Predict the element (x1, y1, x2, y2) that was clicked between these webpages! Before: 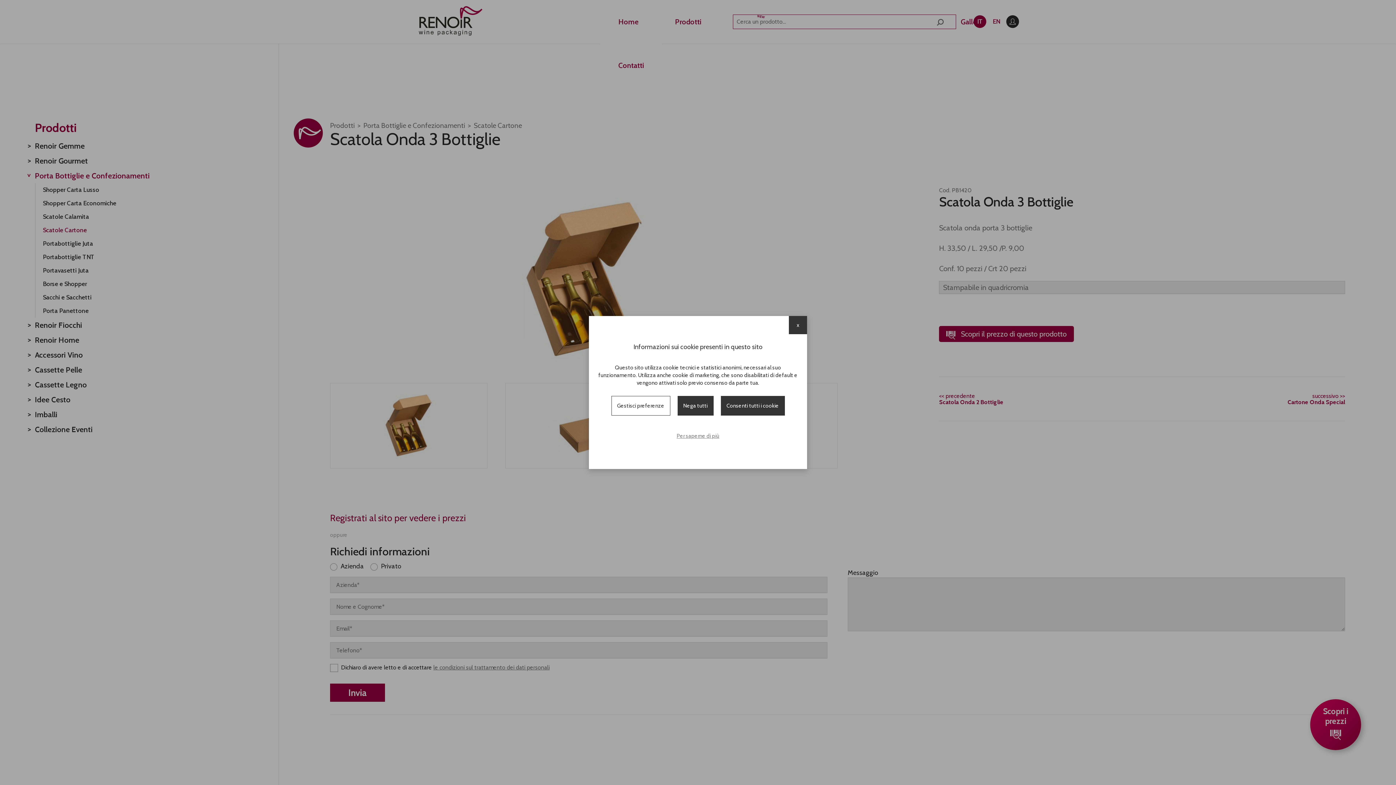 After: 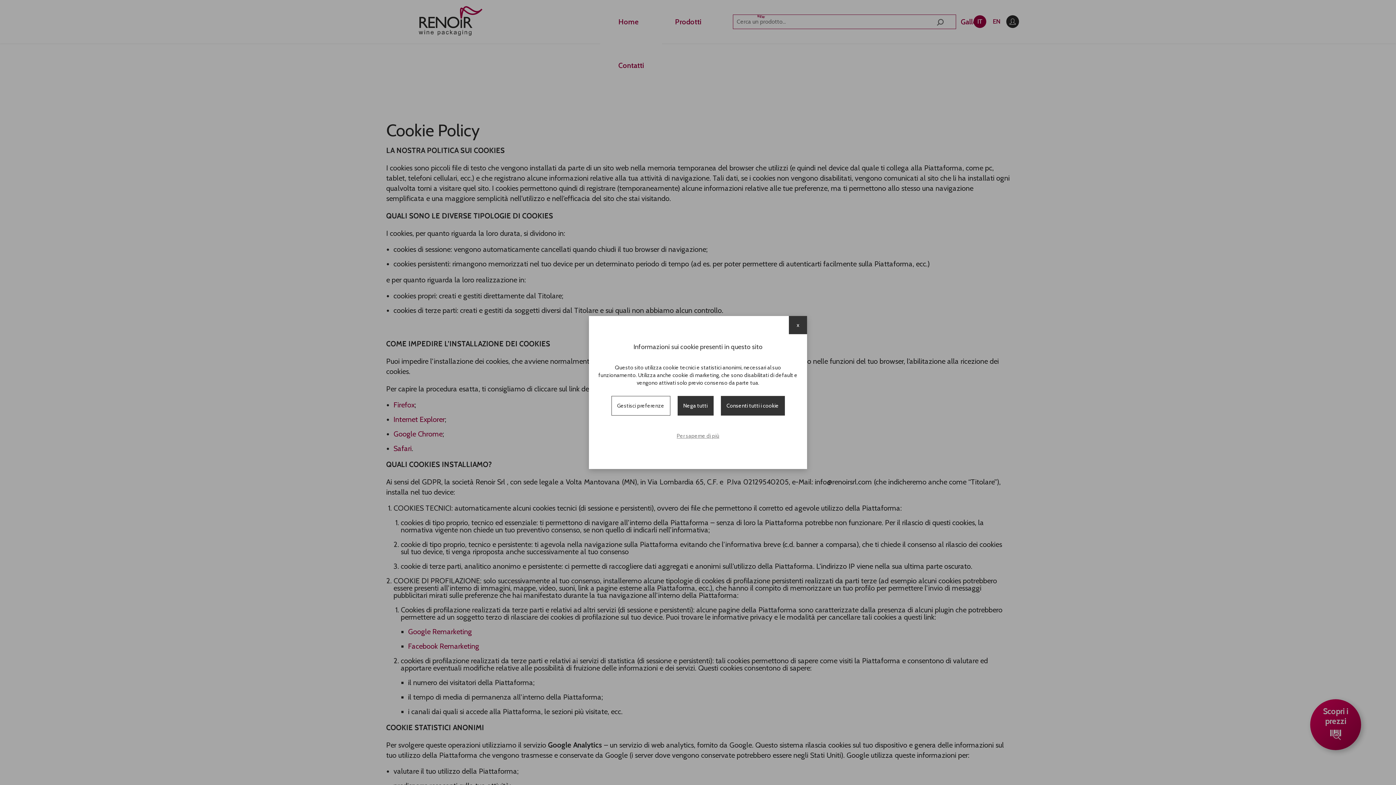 Action: label: Per saperne di più bbox: (675, 430, 721, 442)